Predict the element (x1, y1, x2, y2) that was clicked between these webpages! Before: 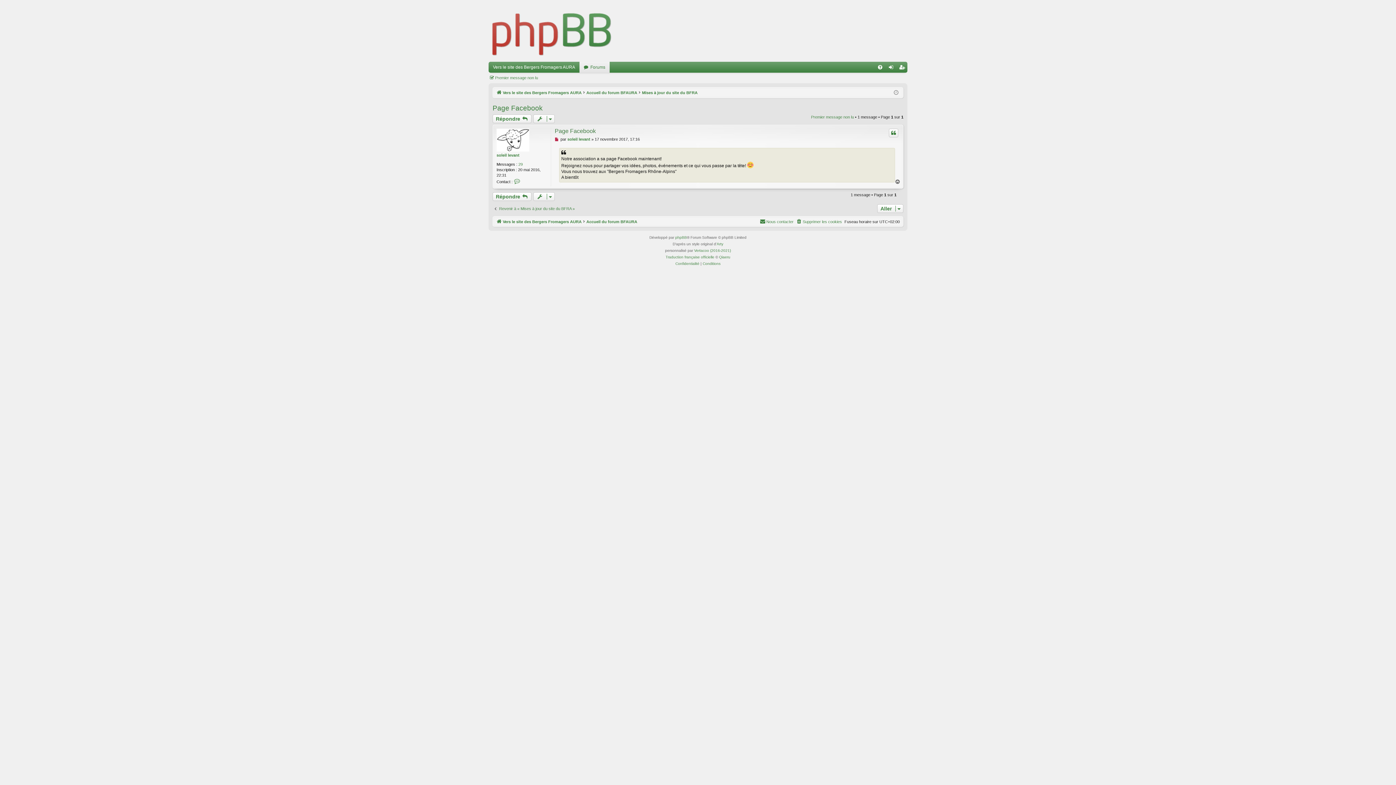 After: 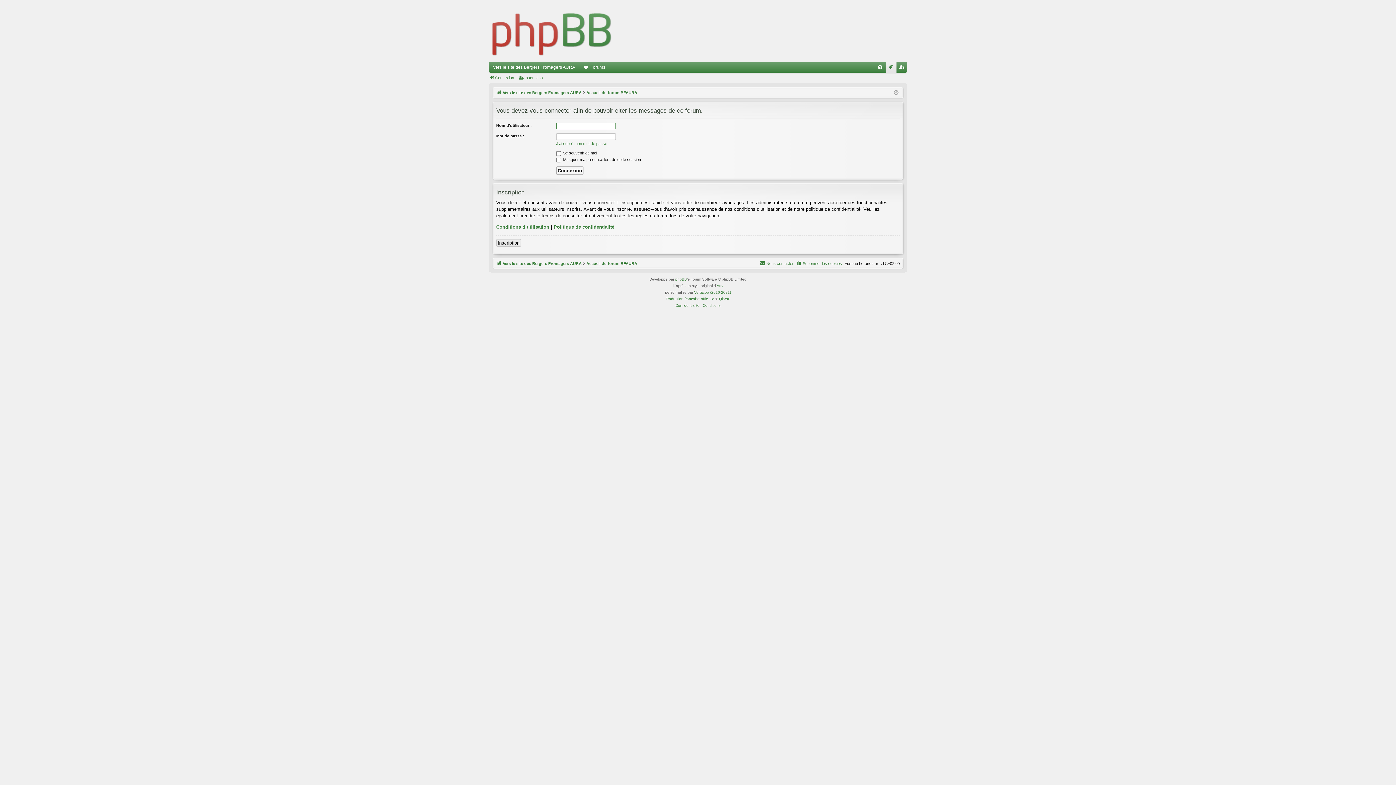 Action: label: Citer bbox: (889, 128, 898, 137)